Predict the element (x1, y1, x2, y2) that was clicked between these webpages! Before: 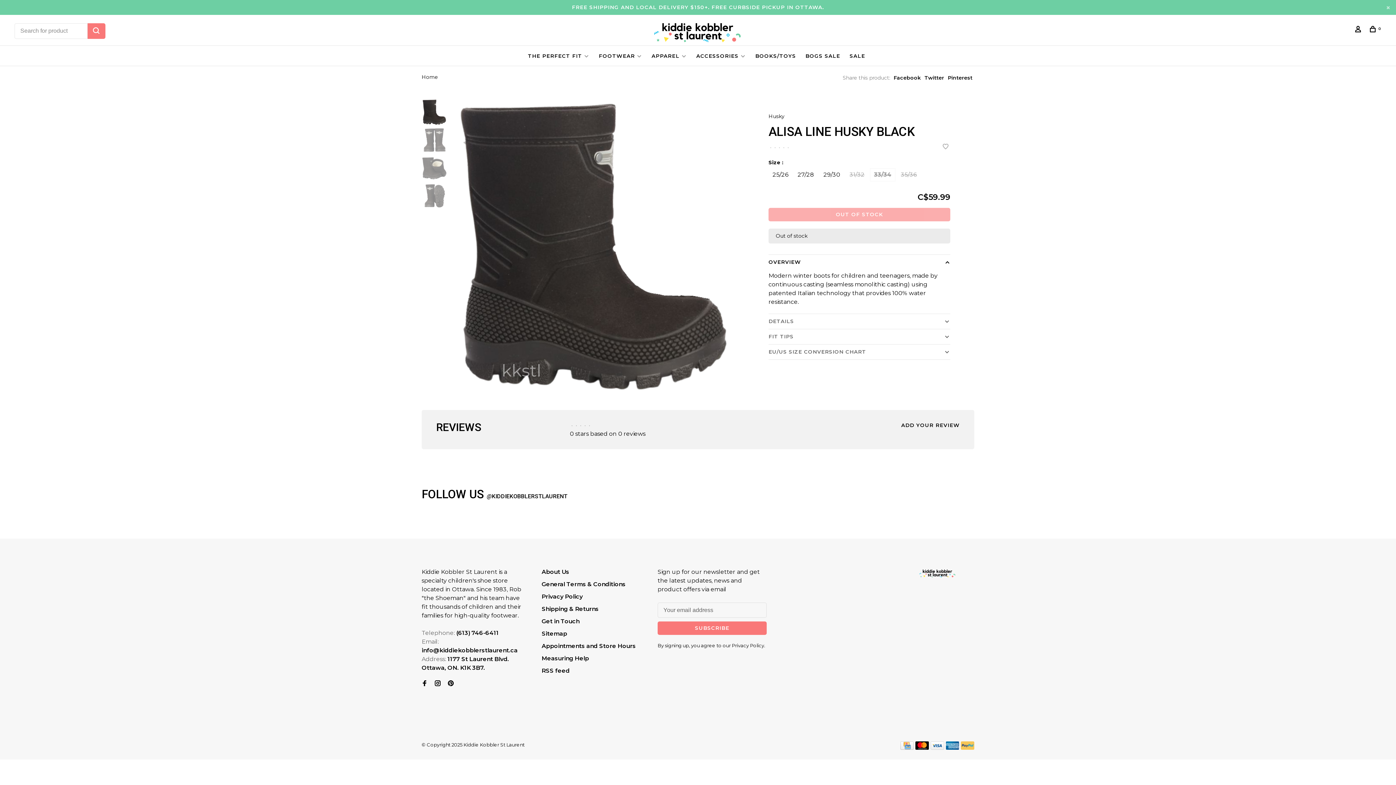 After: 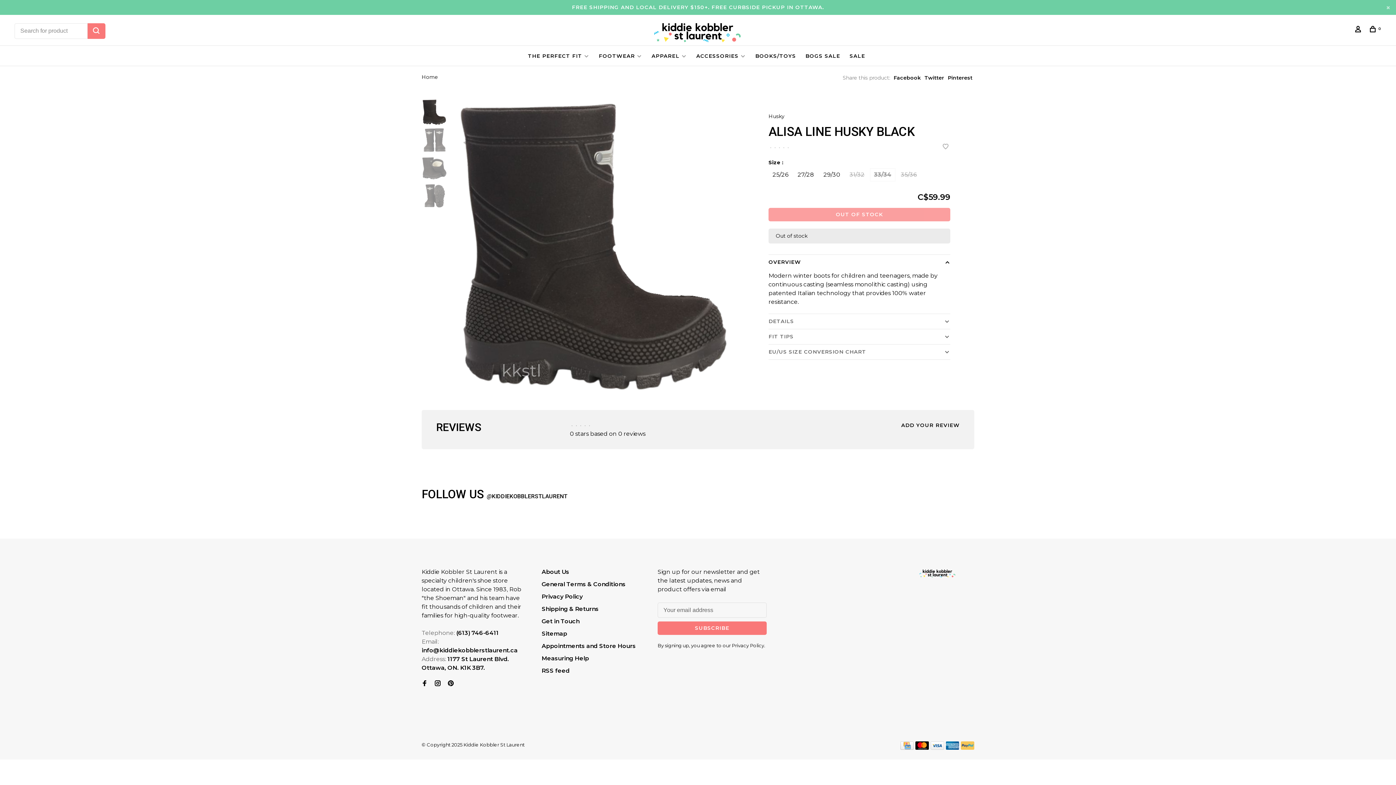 Action: bbox: (768, 208, 950, 221) label: OUT OF STOCK